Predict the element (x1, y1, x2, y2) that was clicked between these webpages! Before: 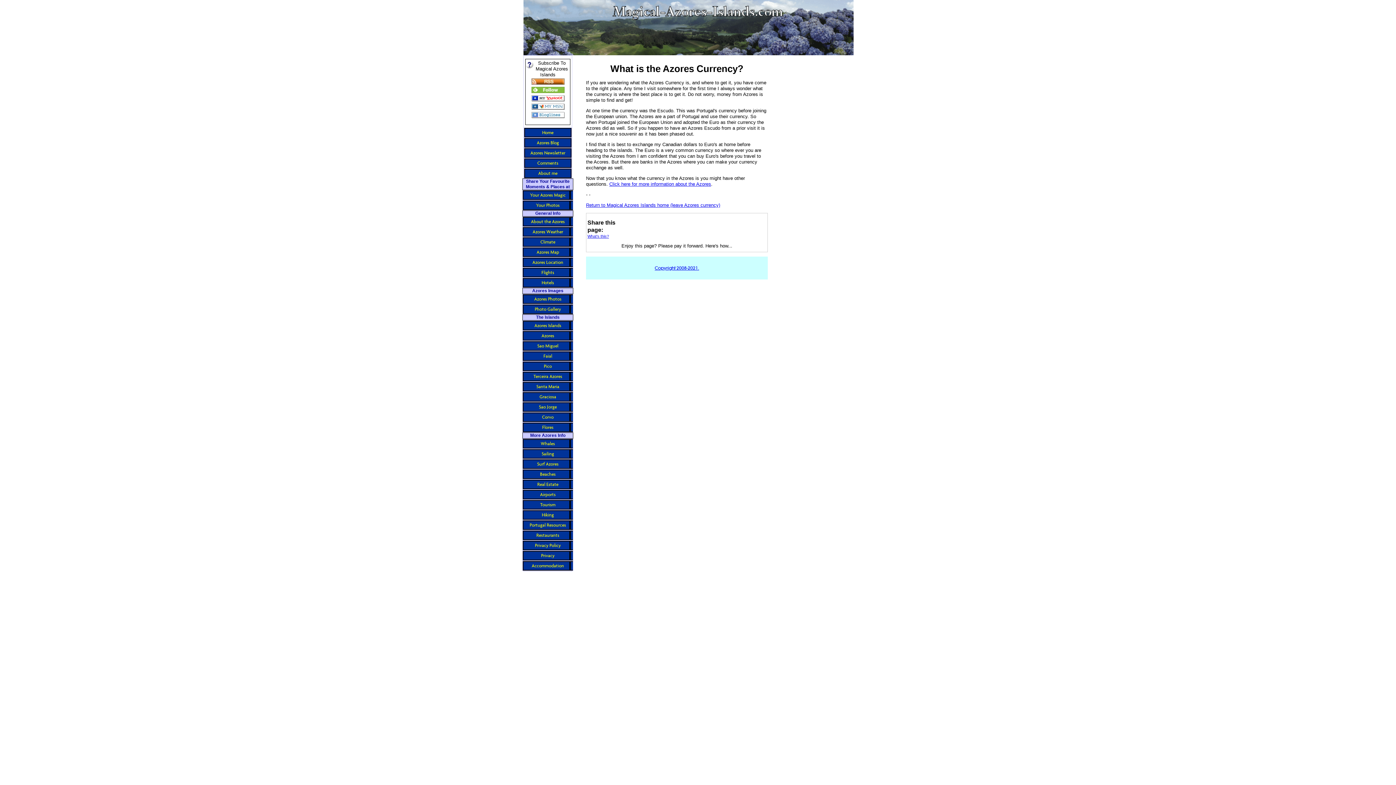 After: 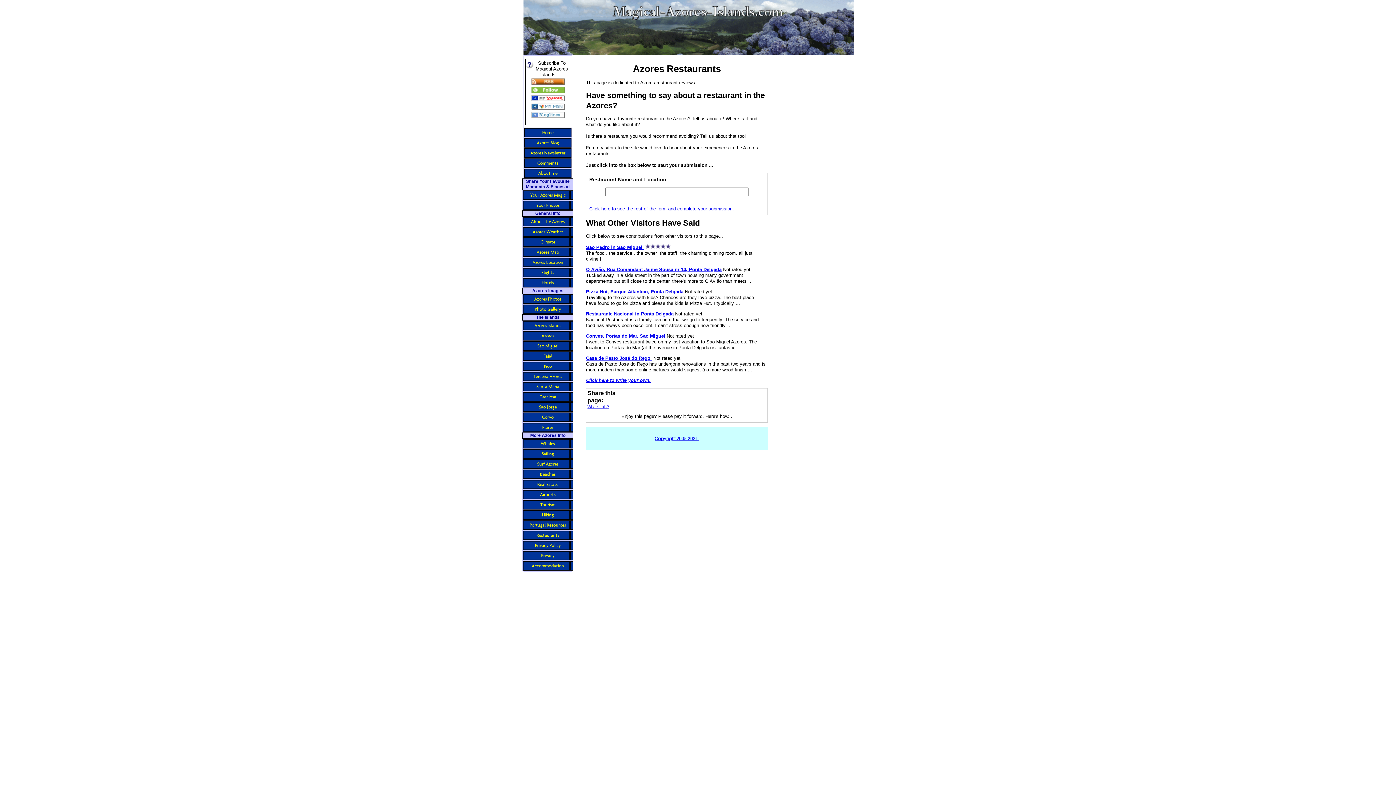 Action: label: Restaurants bbox: (522, 530, 573, 540)